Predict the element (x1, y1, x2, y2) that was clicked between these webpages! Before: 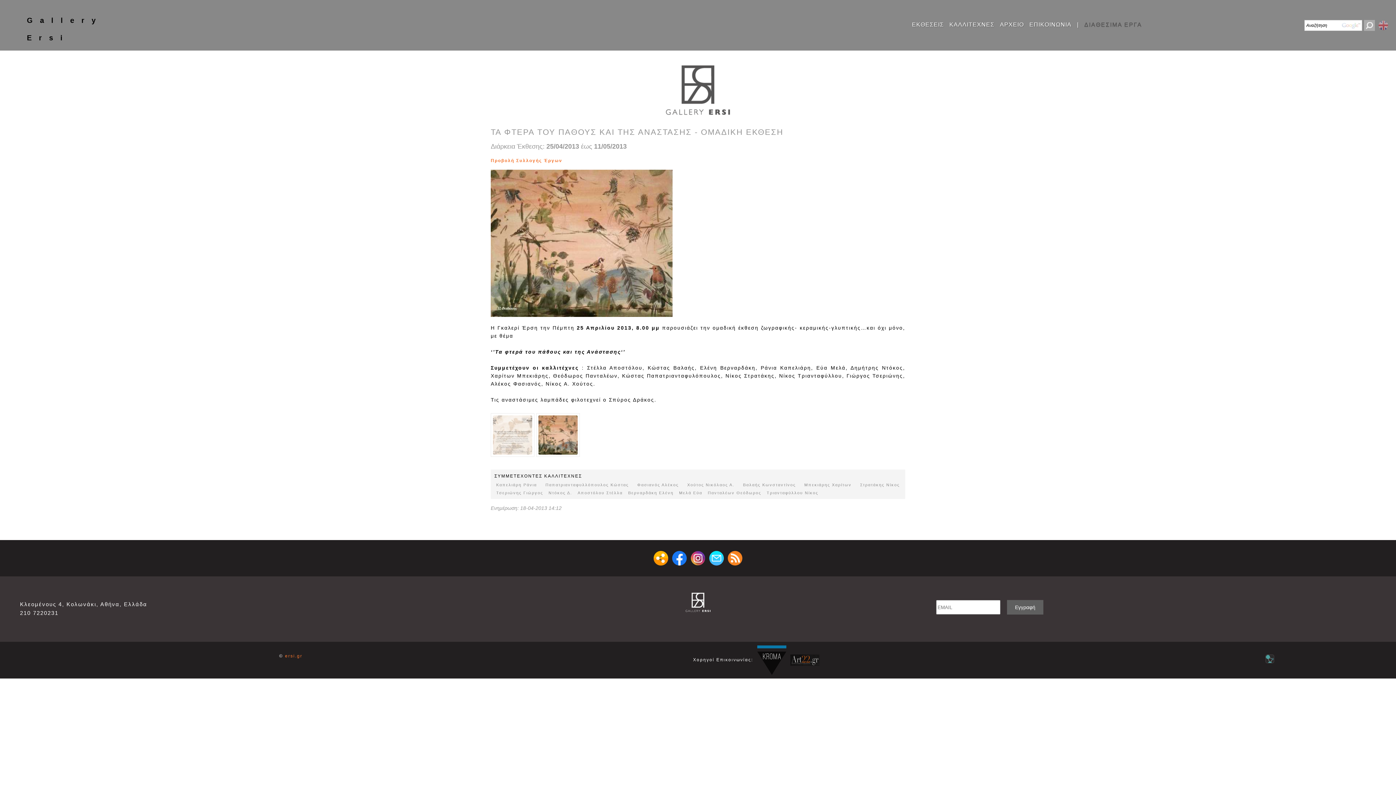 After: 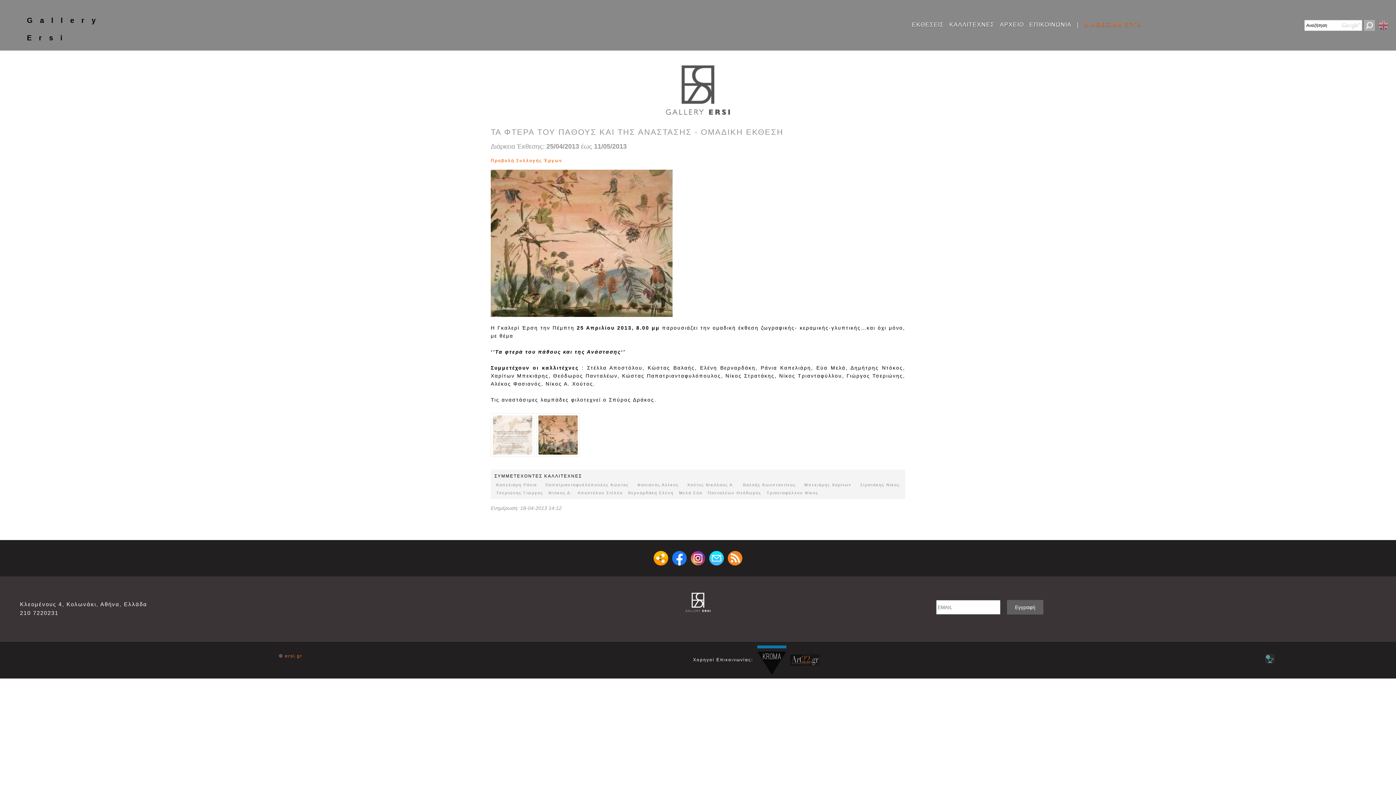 Action: bbox: (1084, 21, 1142, 32) label: ΔΙΑΘΕΣΙΜΑ ΕΡΓΑ